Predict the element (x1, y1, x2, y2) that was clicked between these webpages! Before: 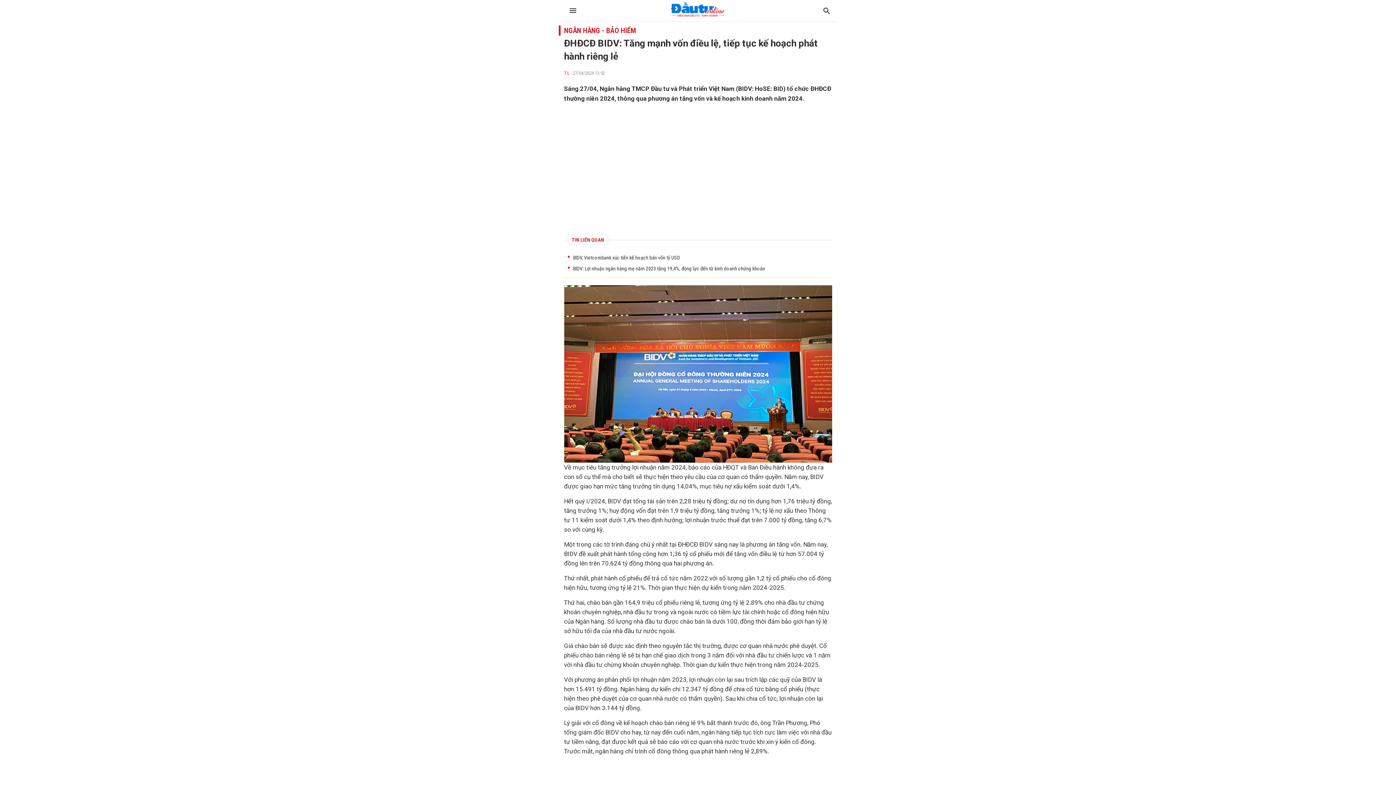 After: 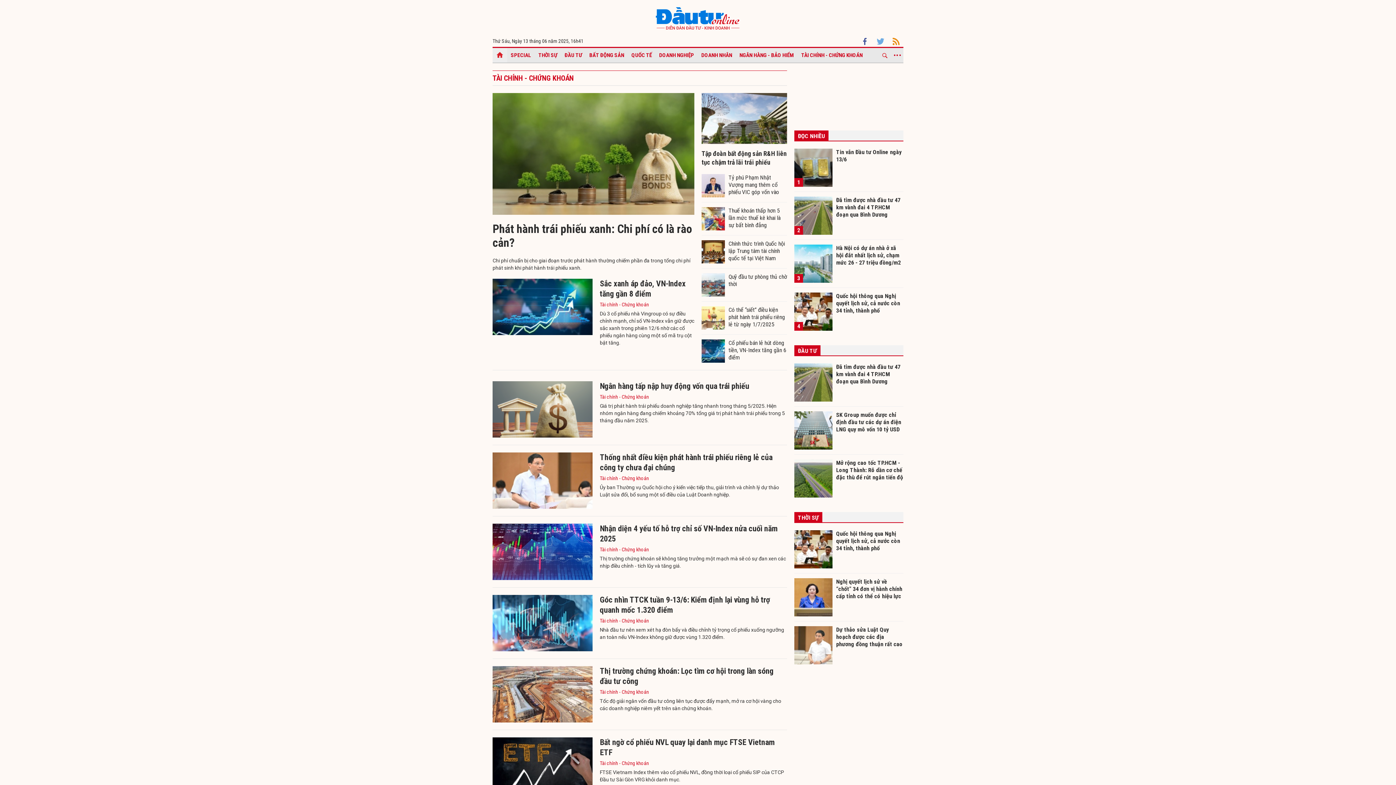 Action: label: chứng khoán bbox: (604, 661, 639, 668)